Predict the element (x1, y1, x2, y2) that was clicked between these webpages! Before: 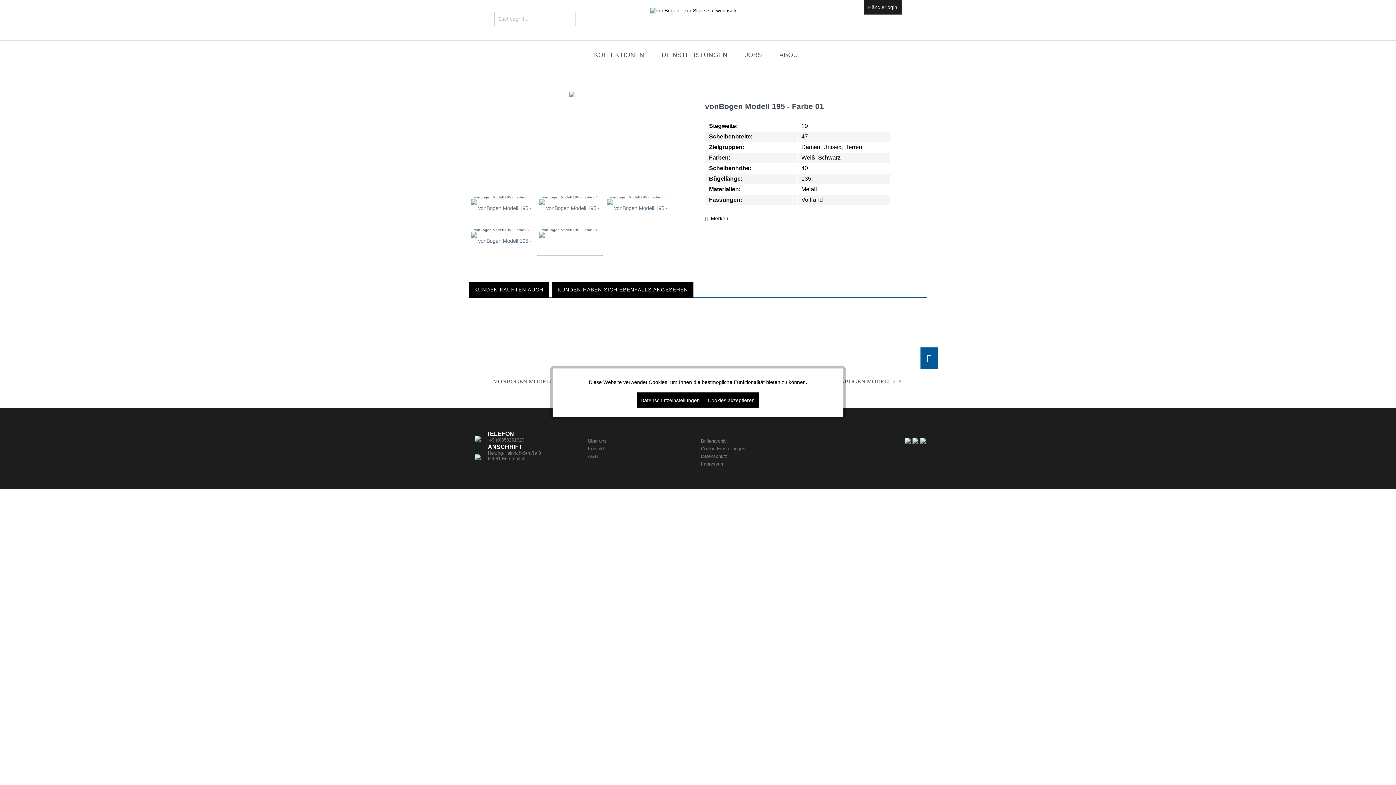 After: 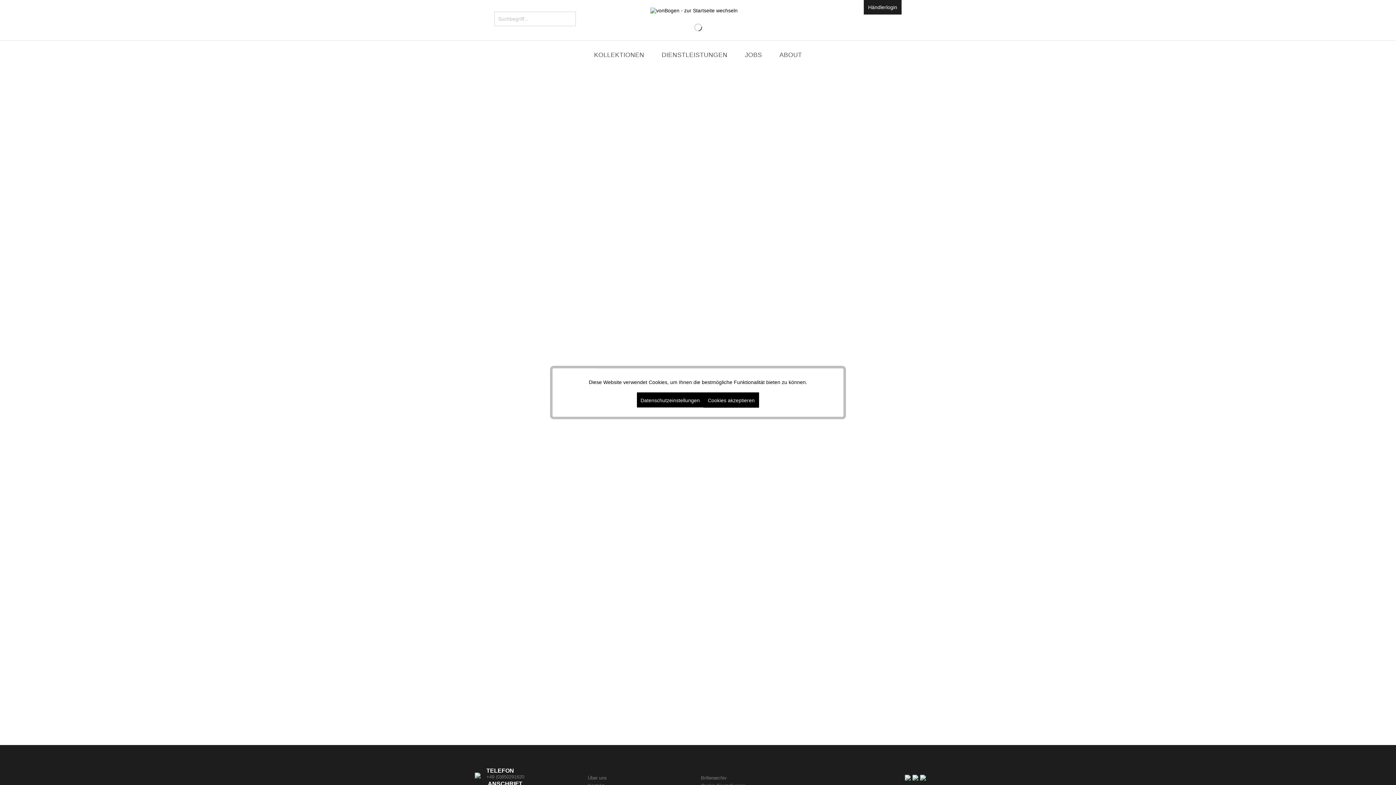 Action: label: Über uns bbox: (588, 437, 682, 445)